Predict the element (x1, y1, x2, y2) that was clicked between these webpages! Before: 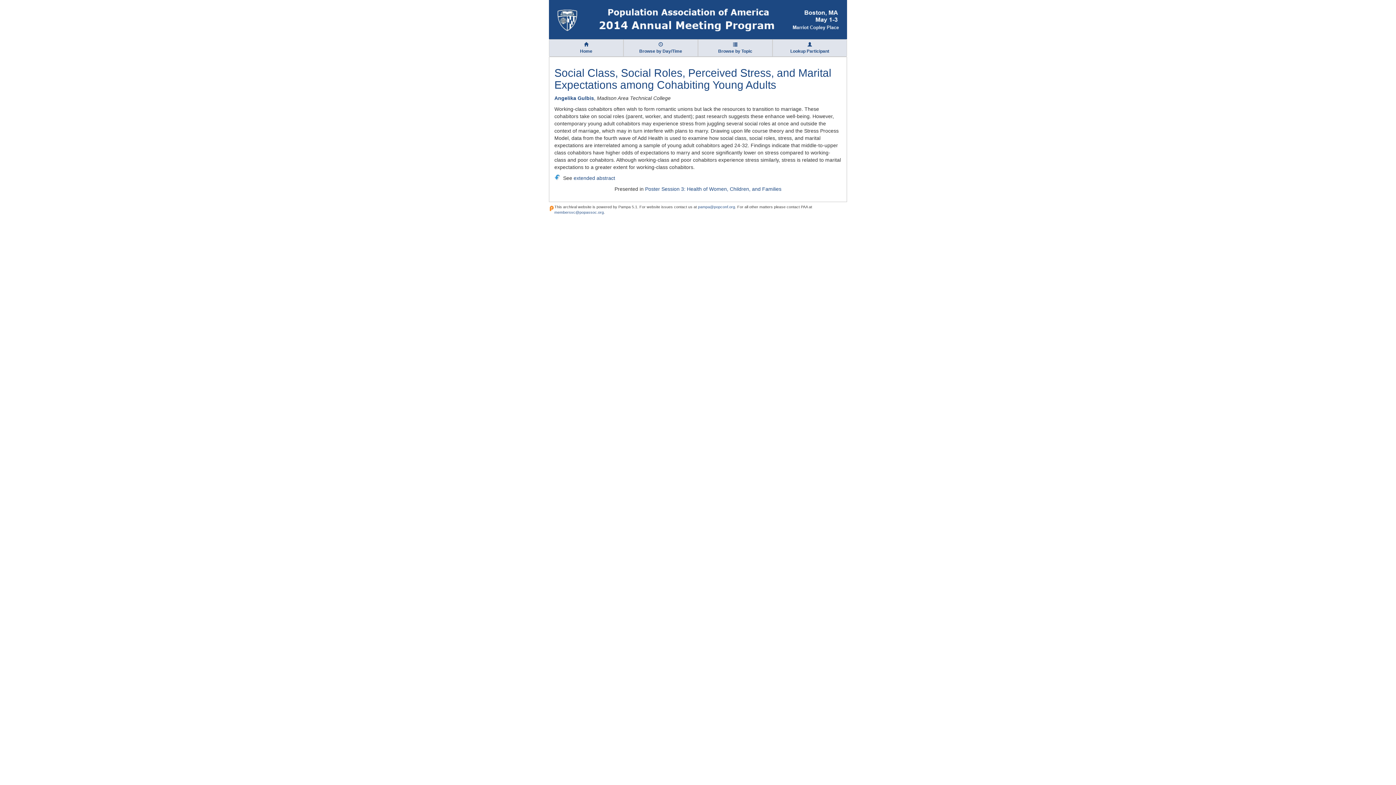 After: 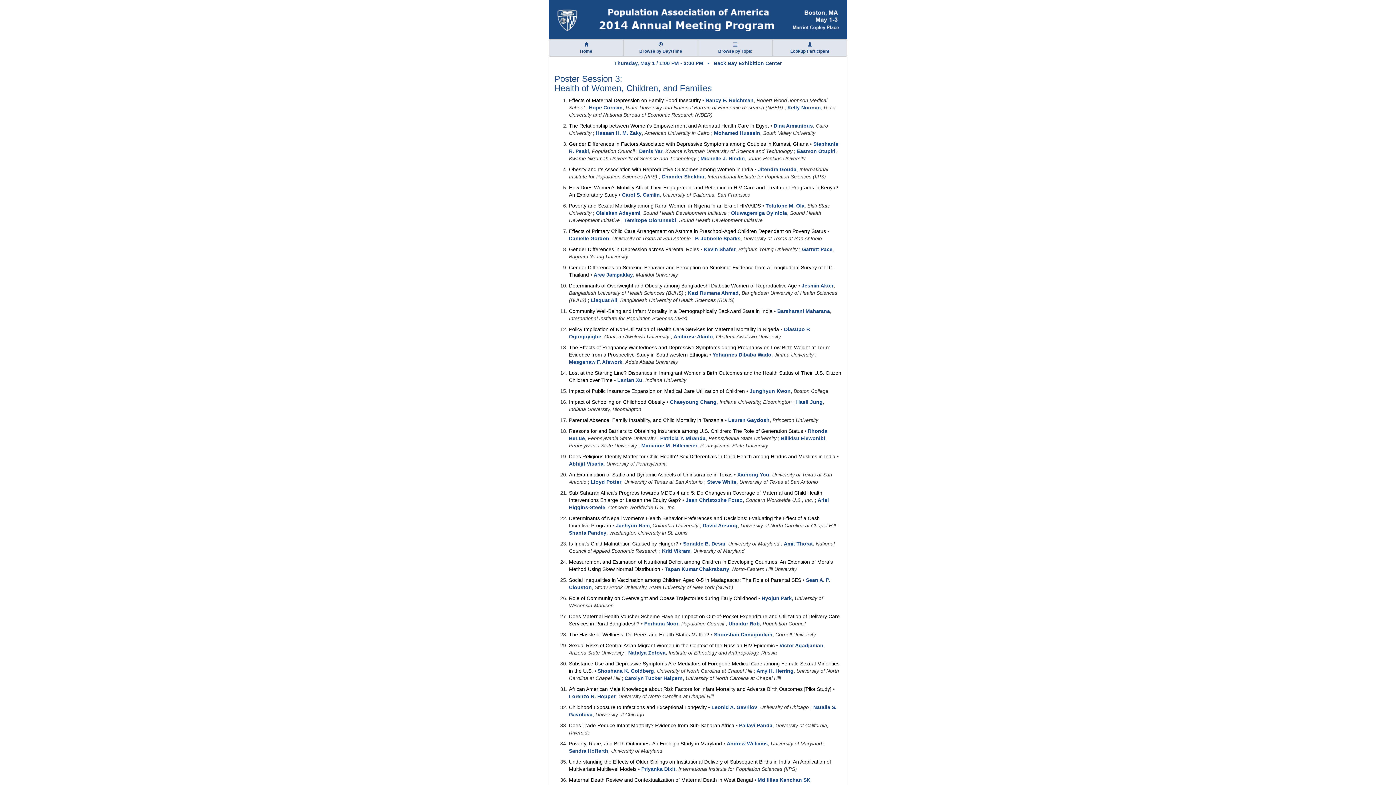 Action: label: Poster Session 3: Health of Women, Children, and Families bbox: (645, 186, 781, 192)